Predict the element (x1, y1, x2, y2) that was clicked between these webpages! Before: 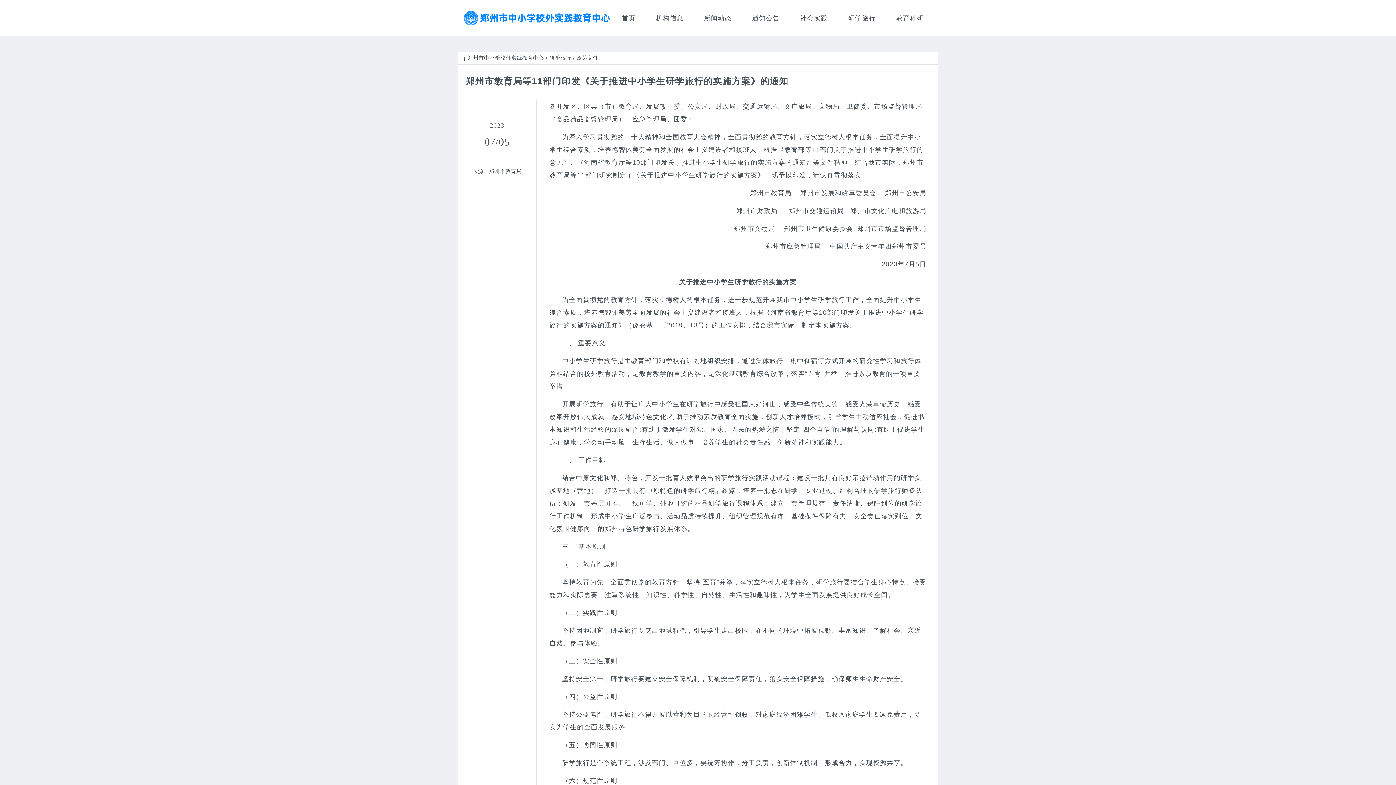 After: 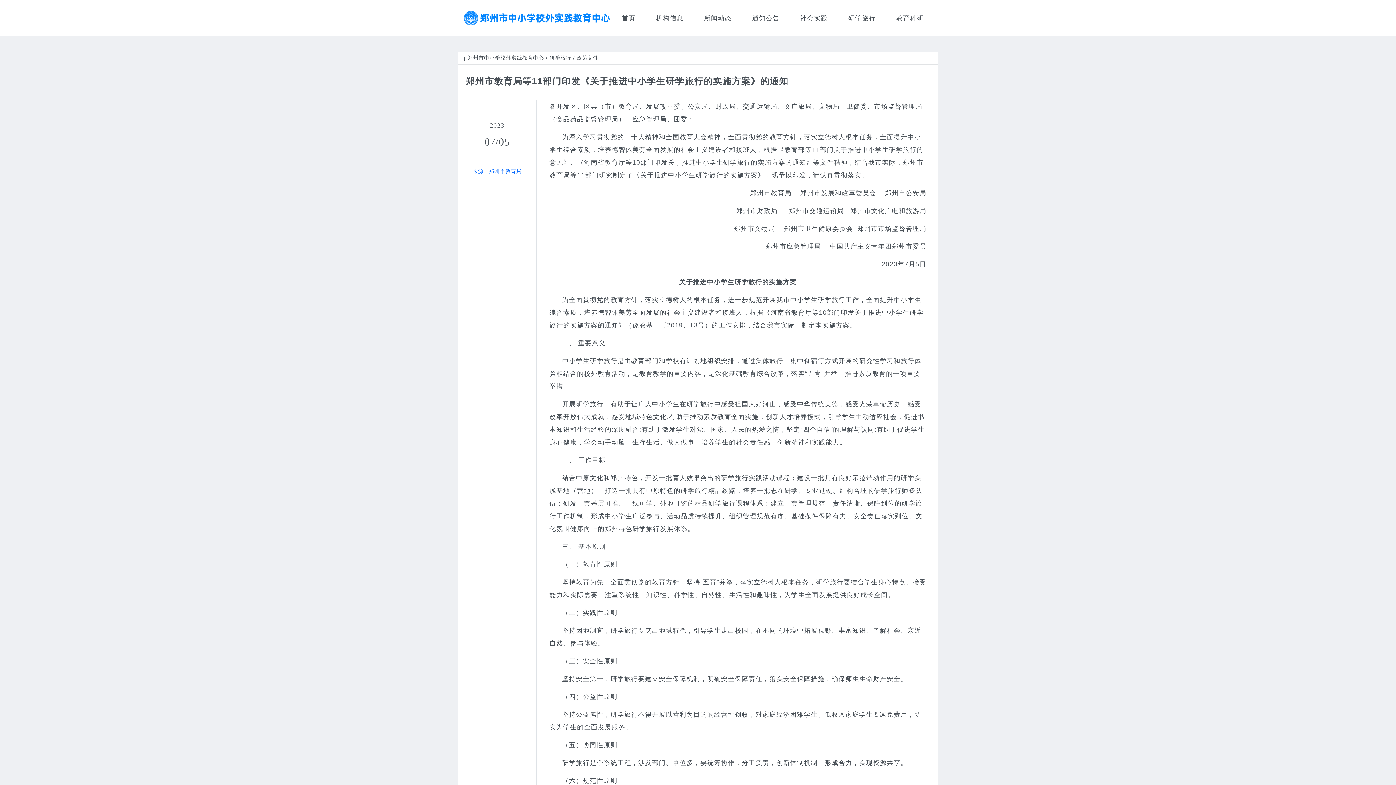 Action: bbox: (472, 168, 521, 174) label: 来源：郑州市教育局